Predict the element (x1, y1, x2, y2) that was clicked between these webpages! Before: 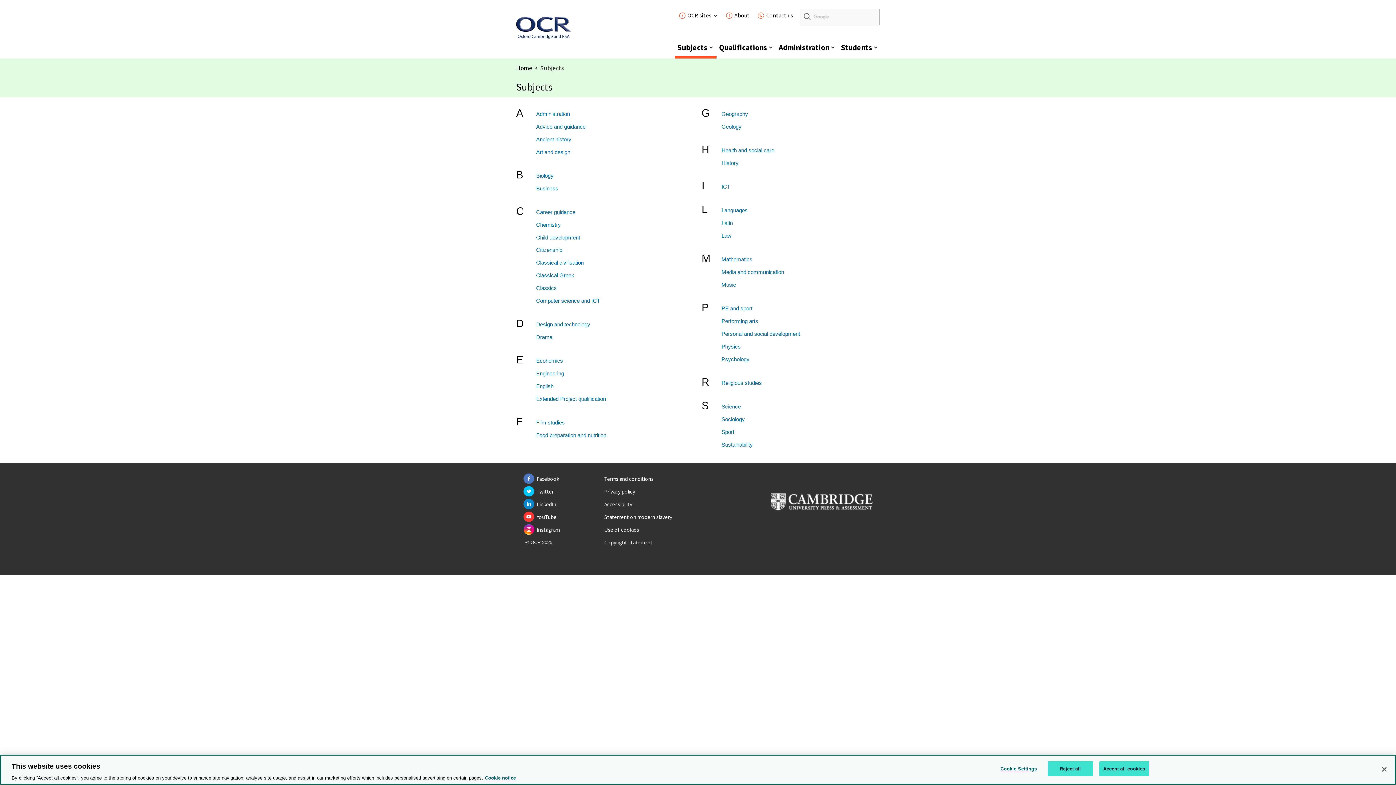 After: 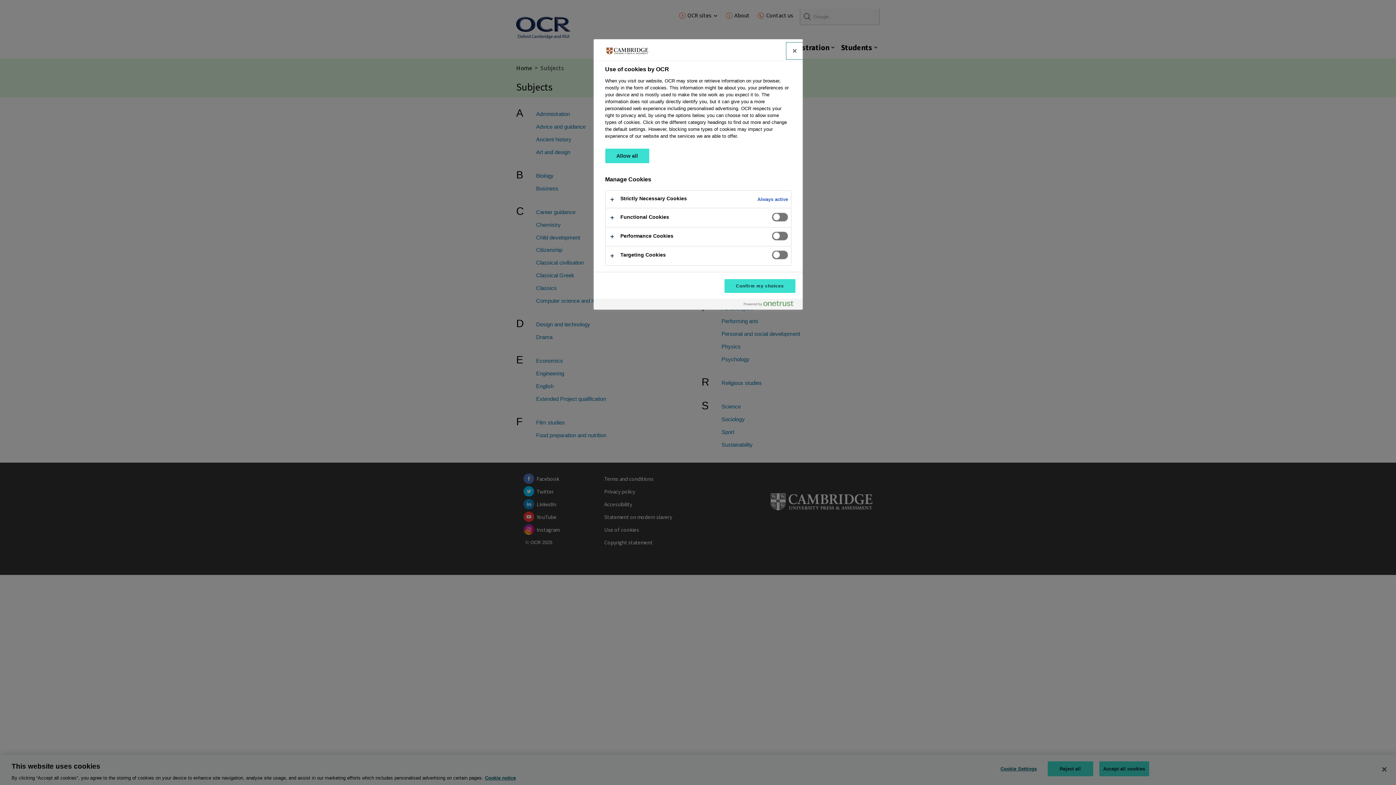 Action: bbox: (996, 762, 1041, 776) label: Cookie Settings